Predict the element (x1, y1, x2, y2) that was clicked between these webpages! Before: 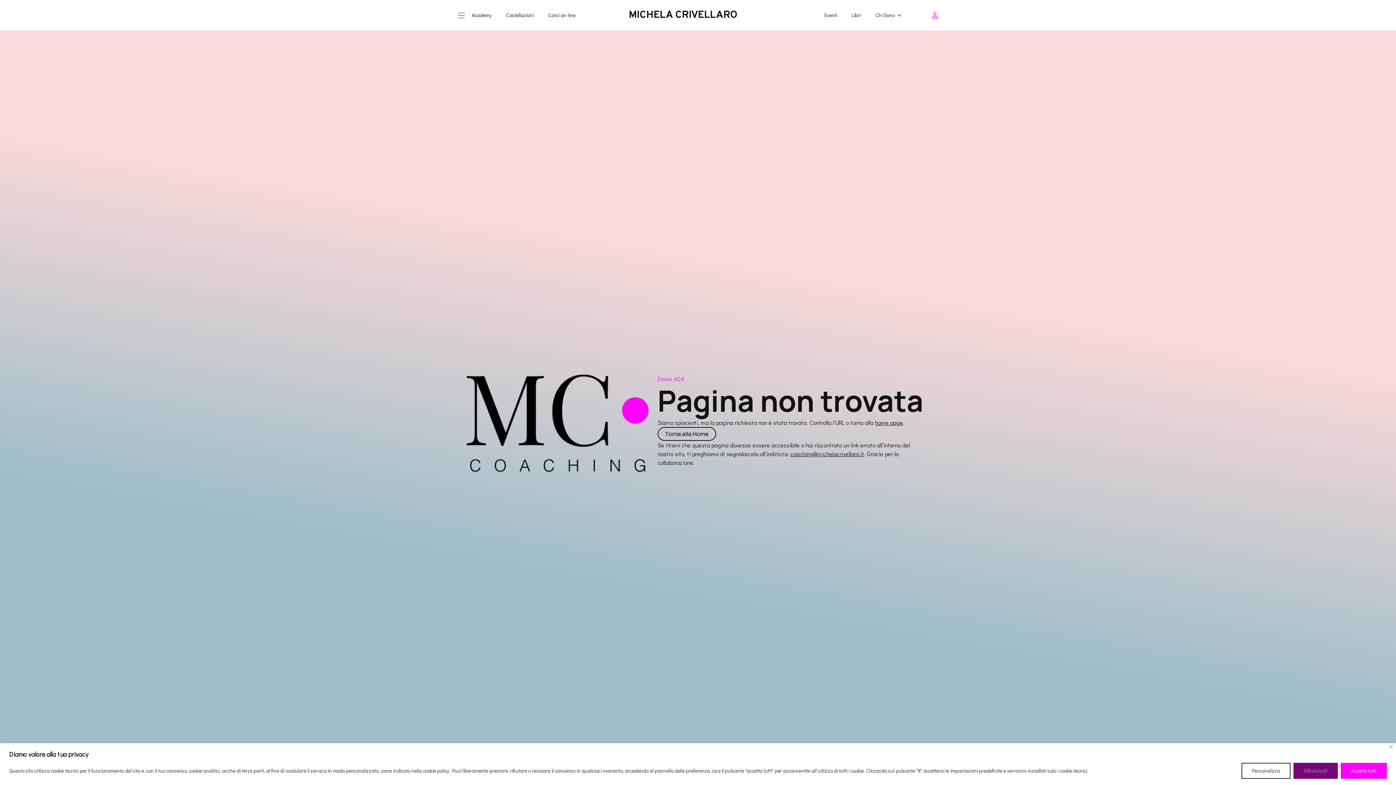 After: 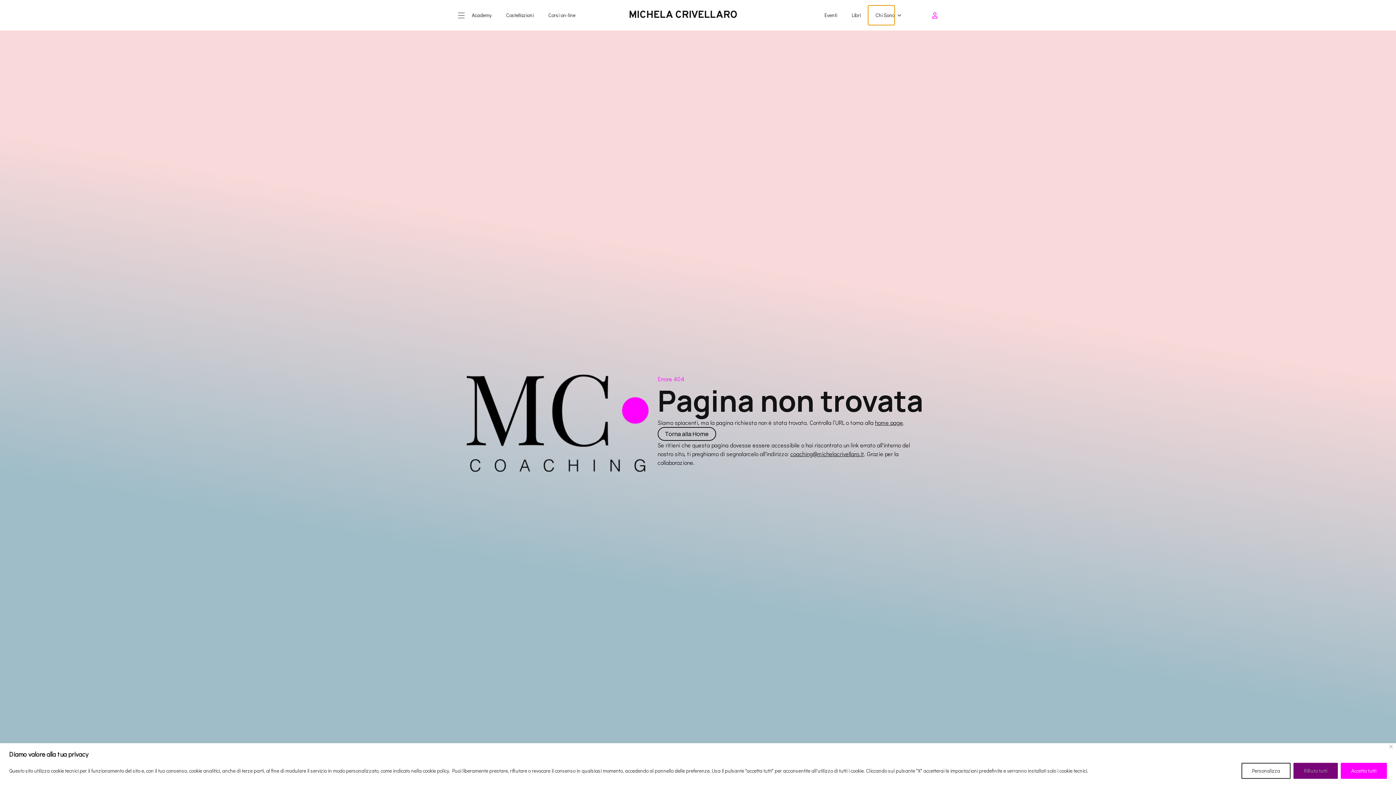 Action: bbox: (868, 5, 894, 25) label: Chi Sono